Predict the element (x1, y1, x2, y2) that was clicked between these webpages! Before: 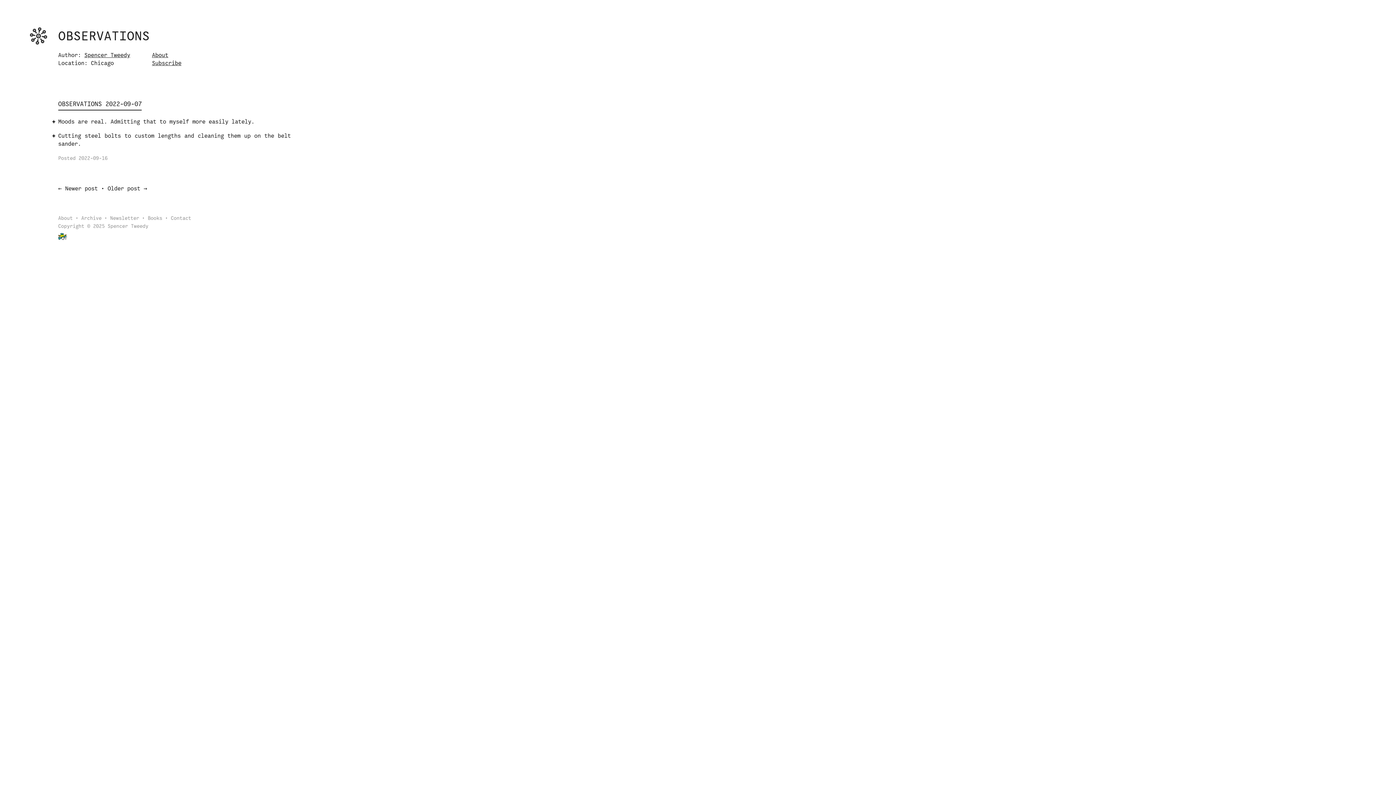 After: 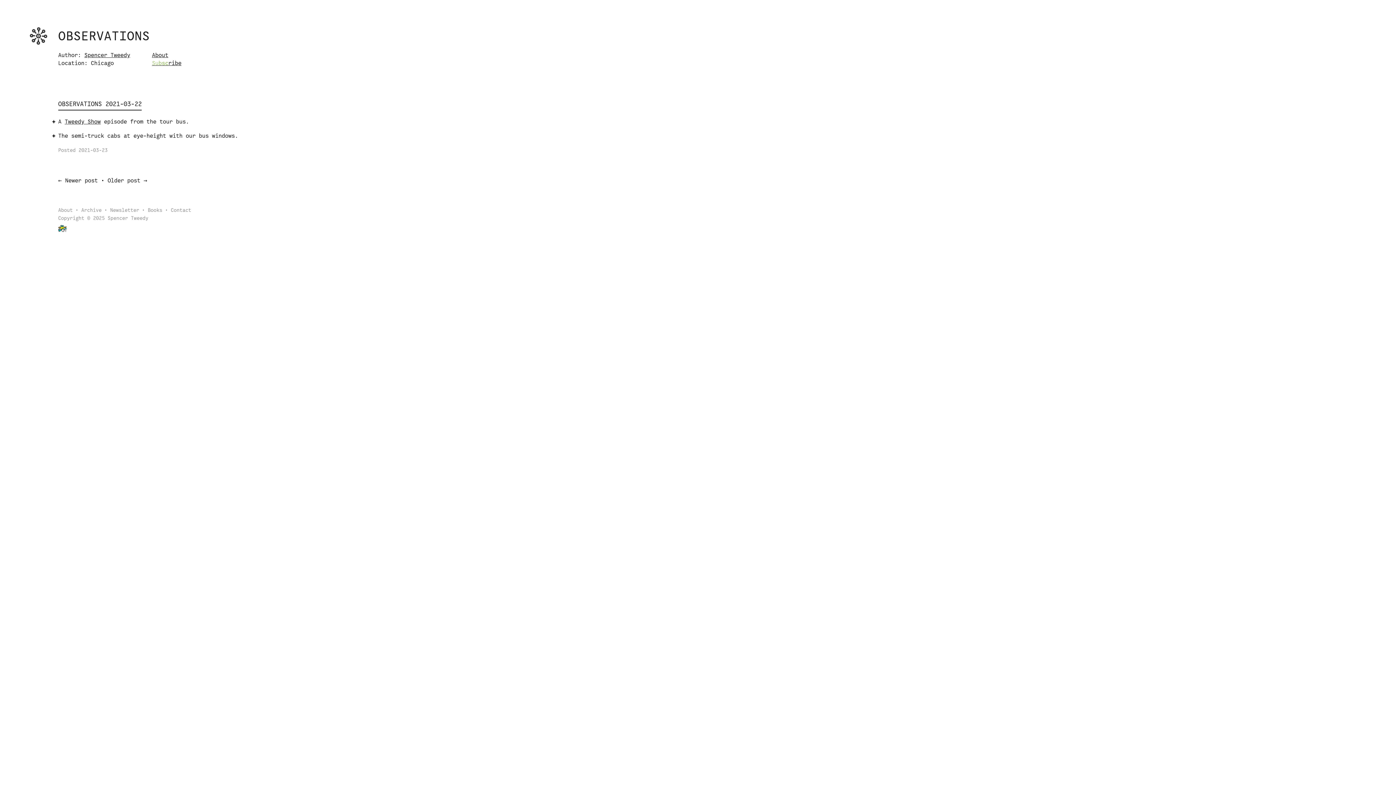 Action: bbox: (29, 27, 47, 44) label: Observations logo. Click or tap it to navigate to a random post.